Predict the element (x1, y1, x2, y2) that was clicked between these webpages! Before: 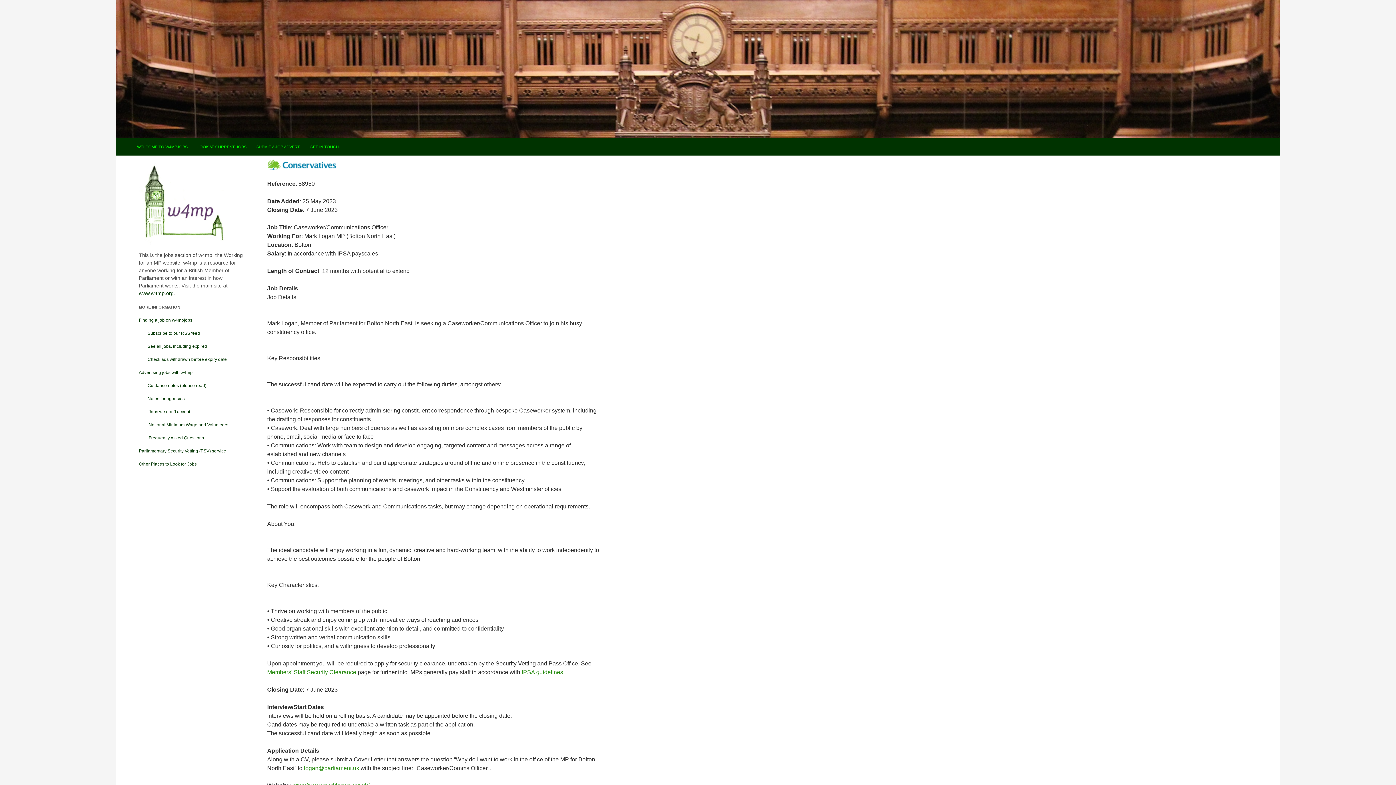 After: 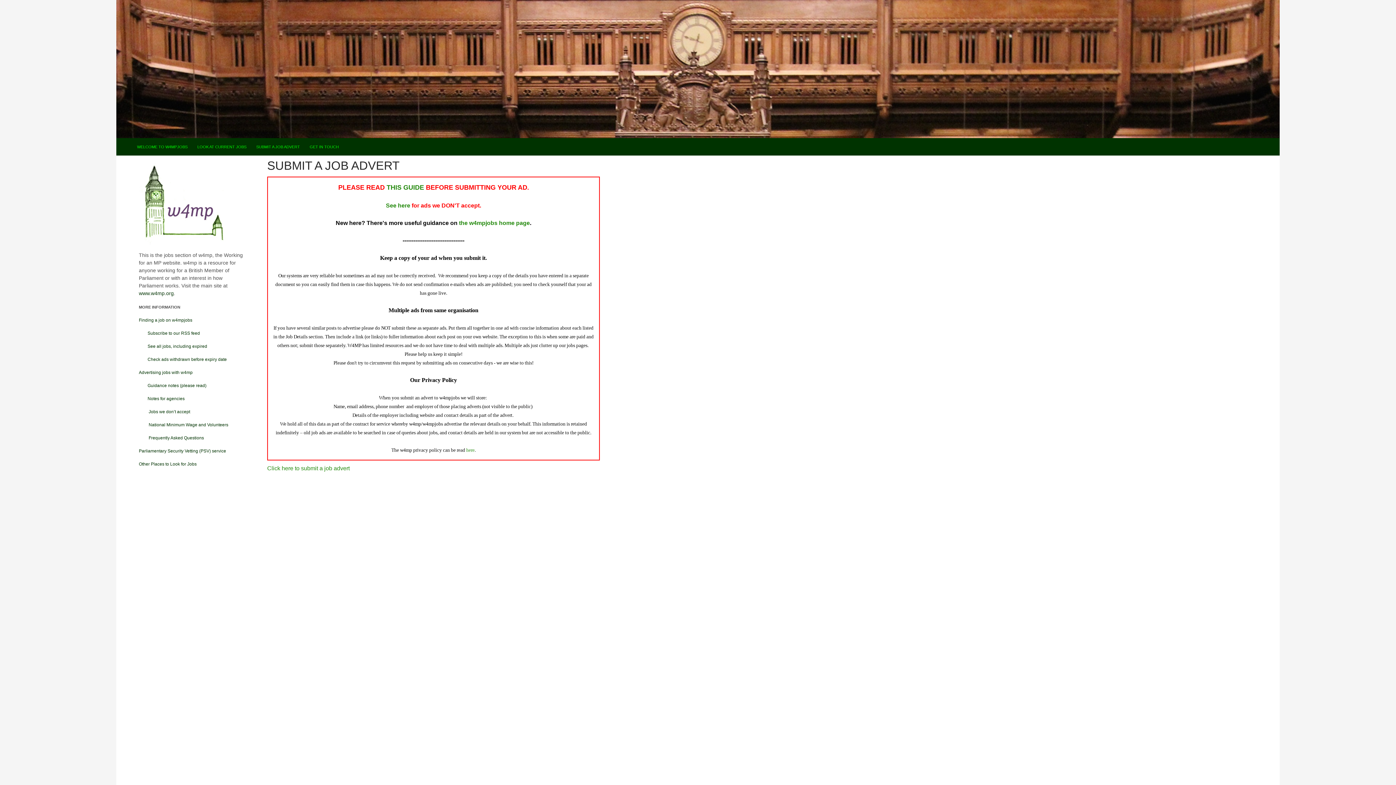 Action: bbox: (252, 138, 304, 155) label: SUBMIT A JOB ADVERT